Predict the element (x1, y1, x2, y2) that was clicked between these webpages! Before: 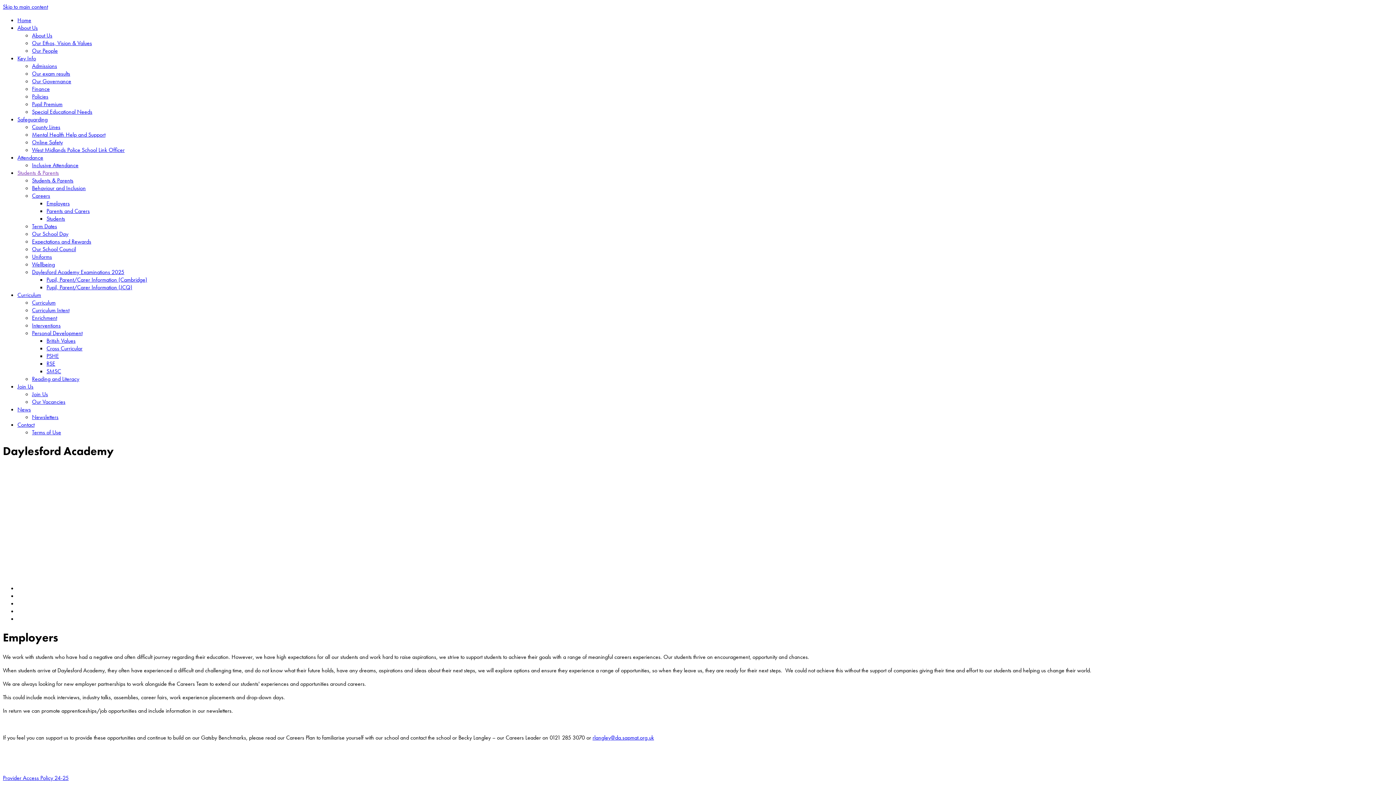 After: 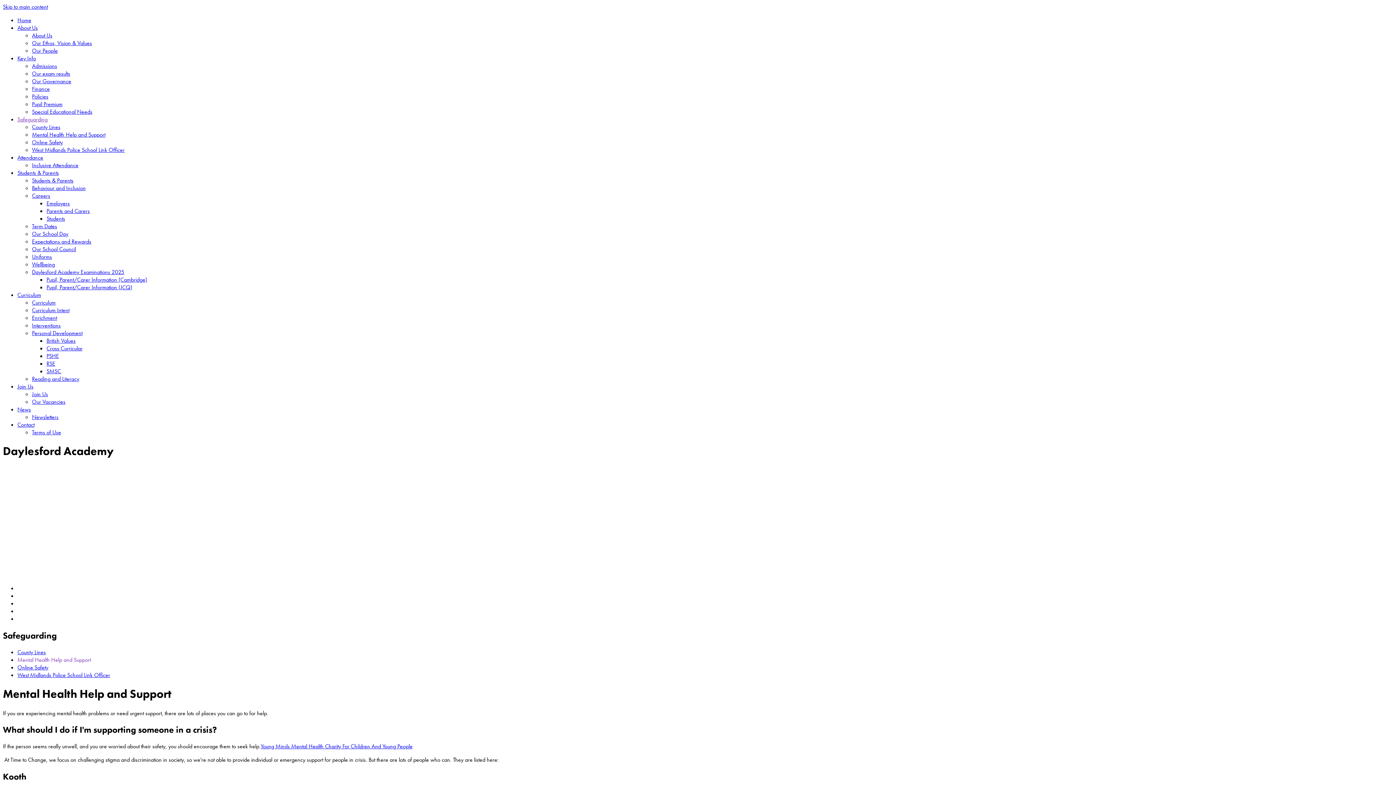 Action: bbox: (32, 130, 105, 138) label: Mental Health Help and Support